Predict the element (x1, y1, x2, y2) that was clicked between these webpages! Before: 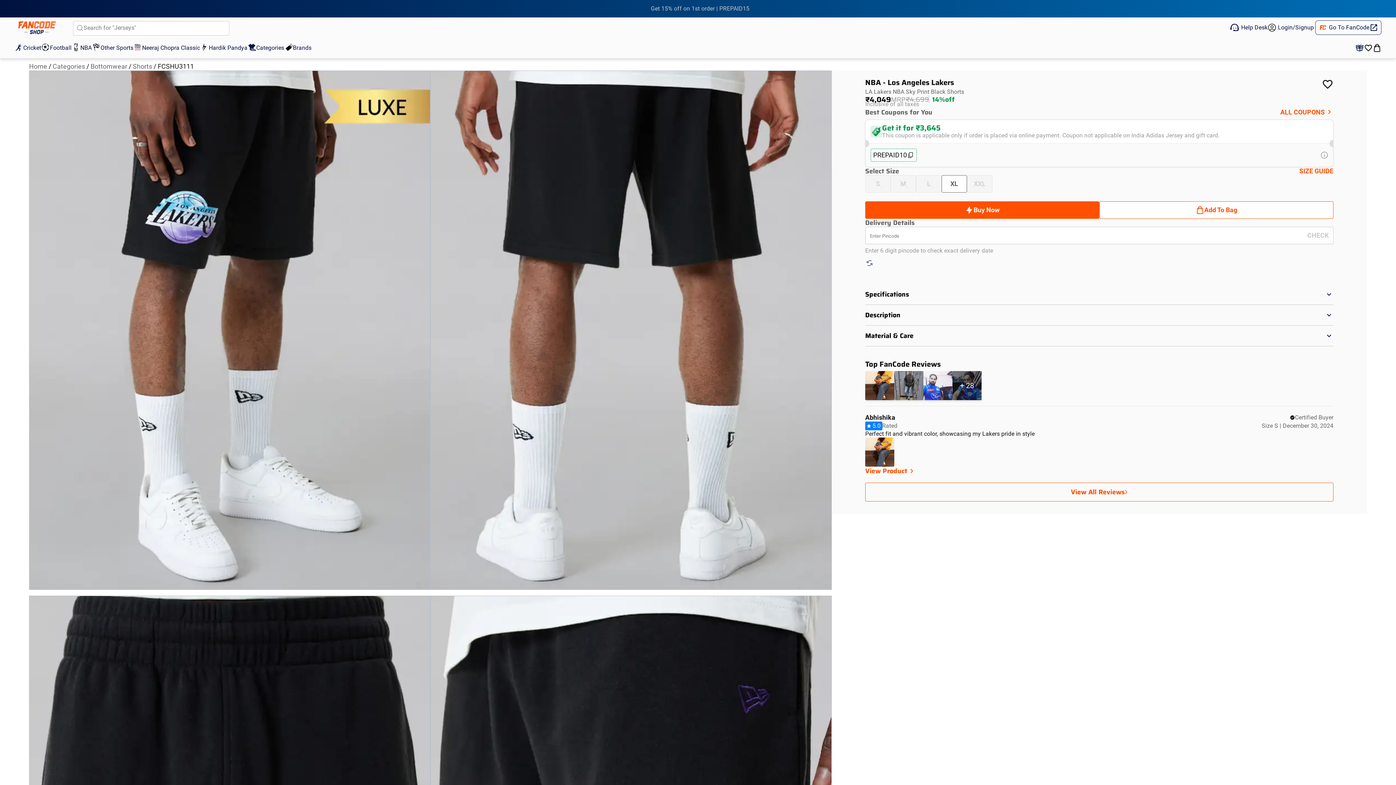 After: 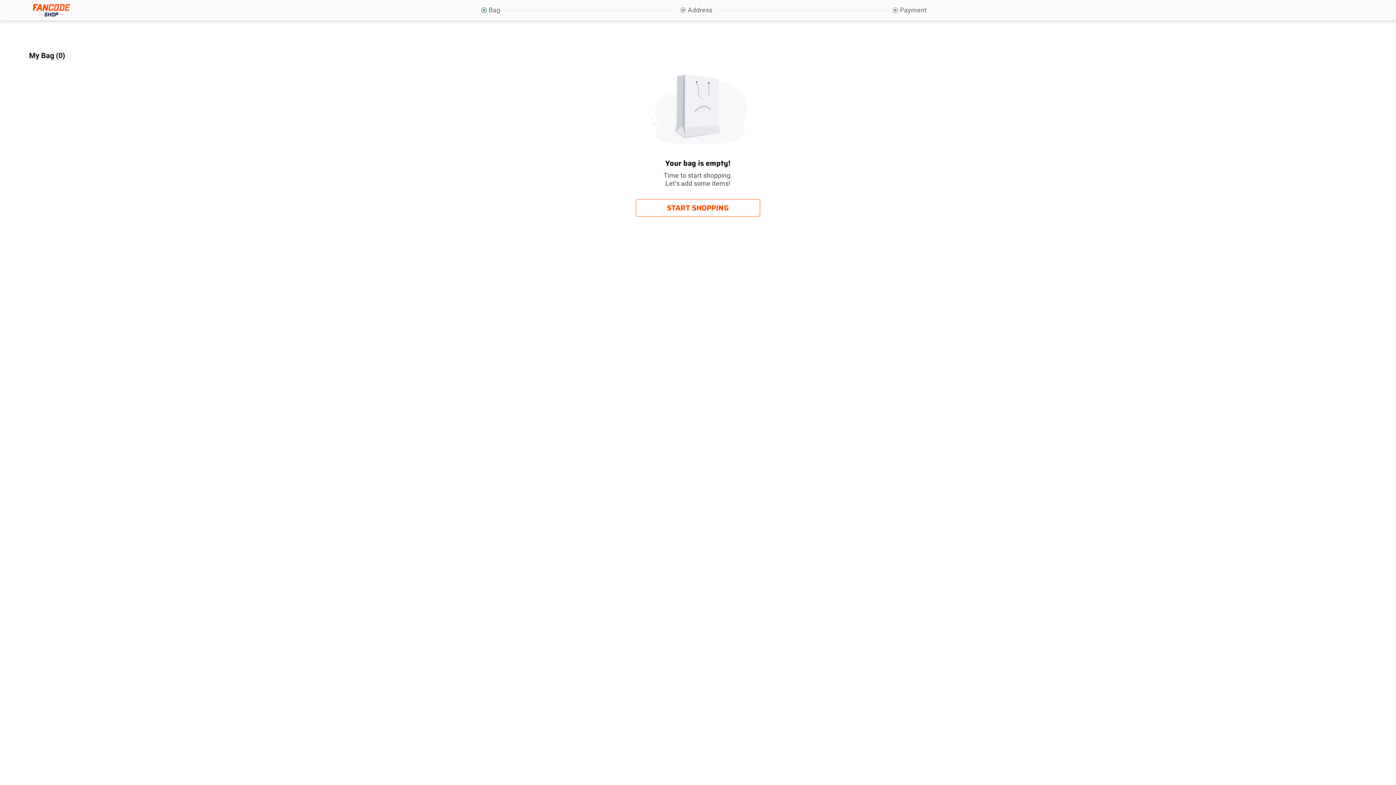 Action: bbox: (1373, 20, 1381, 40)